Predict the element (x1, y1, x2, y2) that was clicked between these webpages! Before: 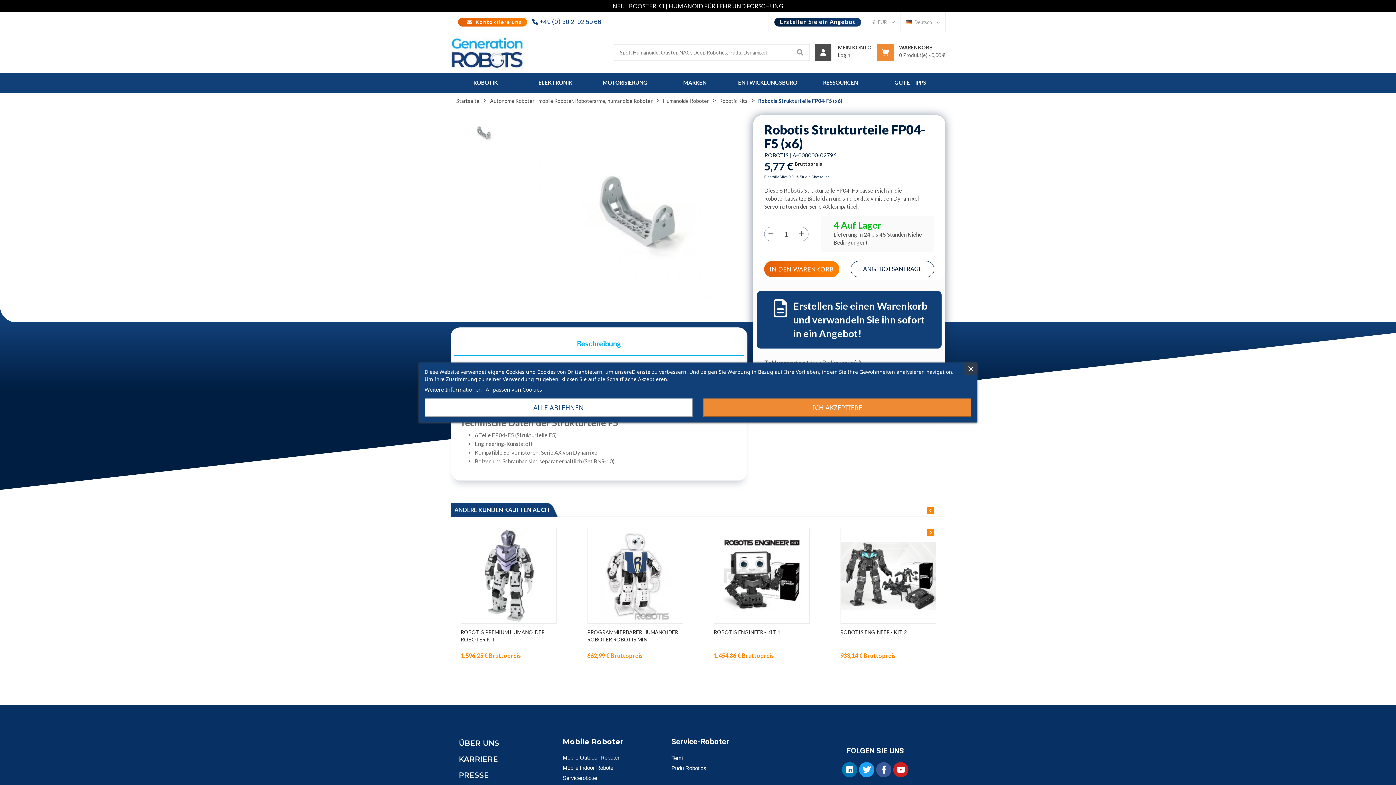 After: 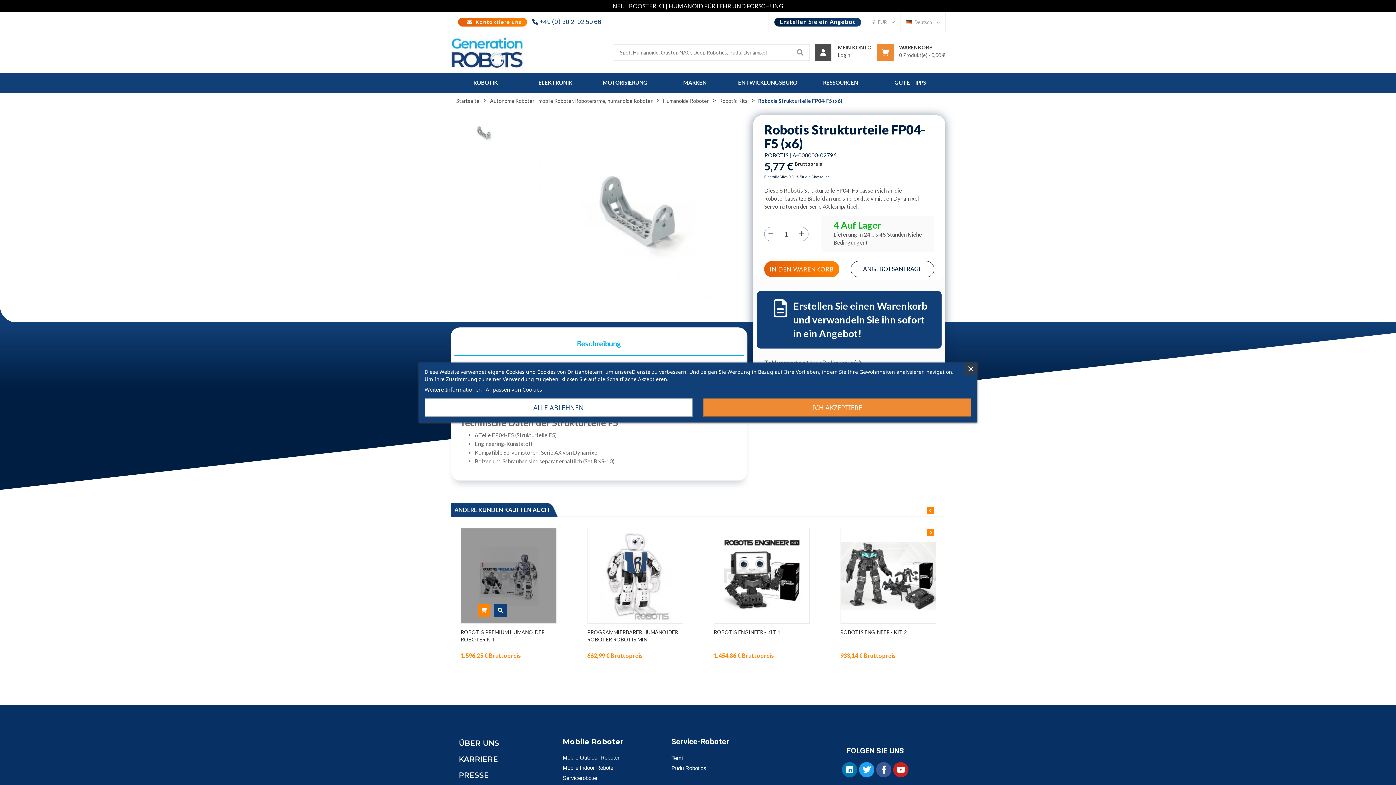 Action: bbox: (494, 604, 506, 617)